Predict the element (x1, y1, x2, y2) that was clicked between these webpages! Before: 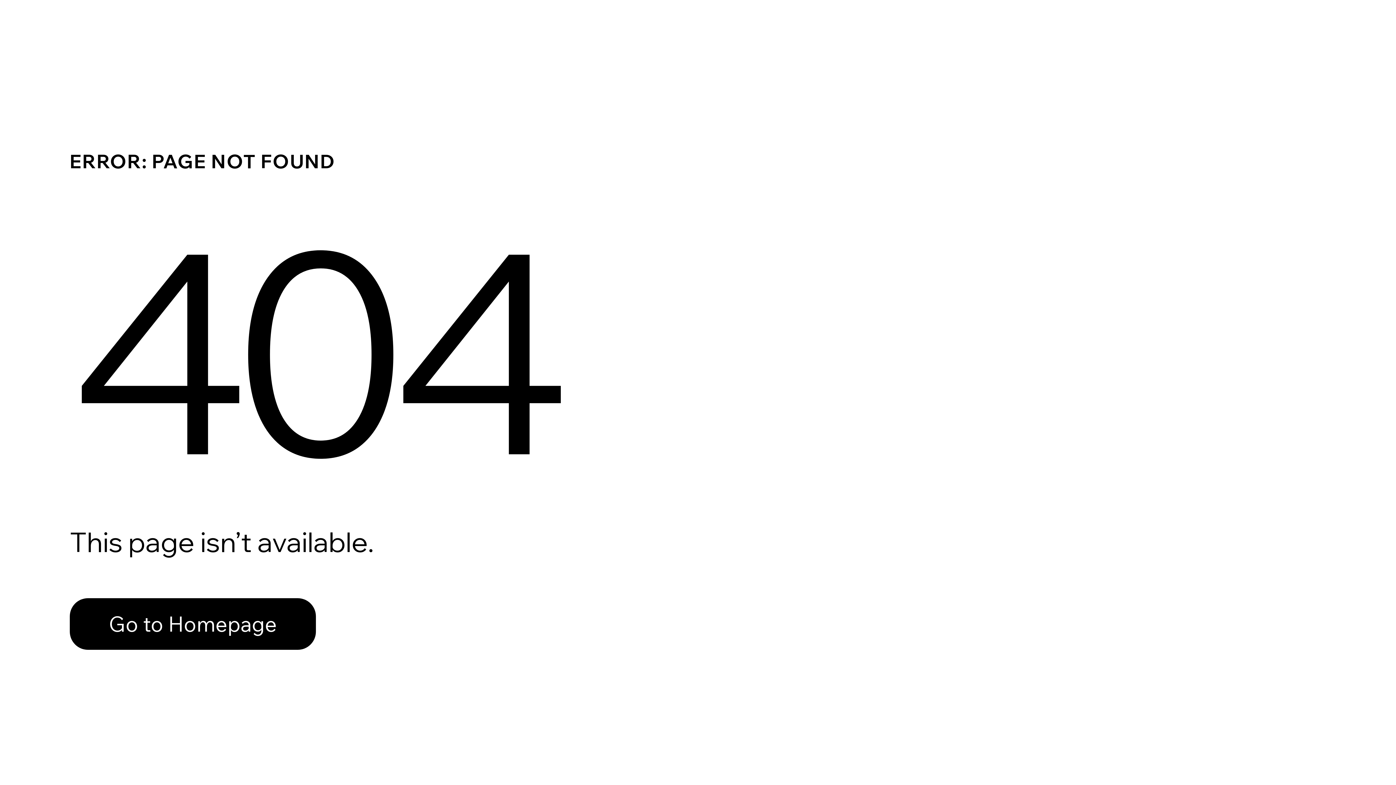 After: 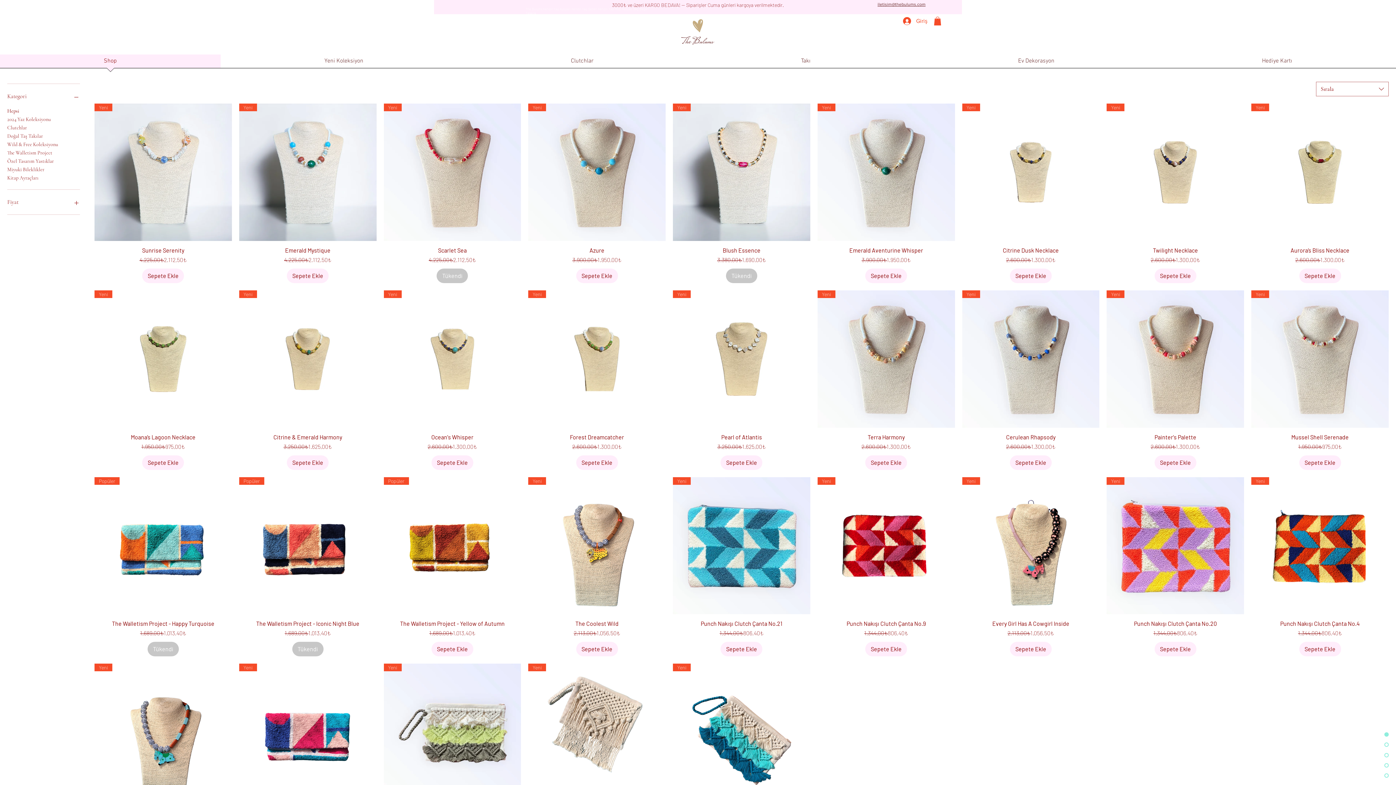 Action: bbox: (69, 582, 768, 659) label: Go to Homepage